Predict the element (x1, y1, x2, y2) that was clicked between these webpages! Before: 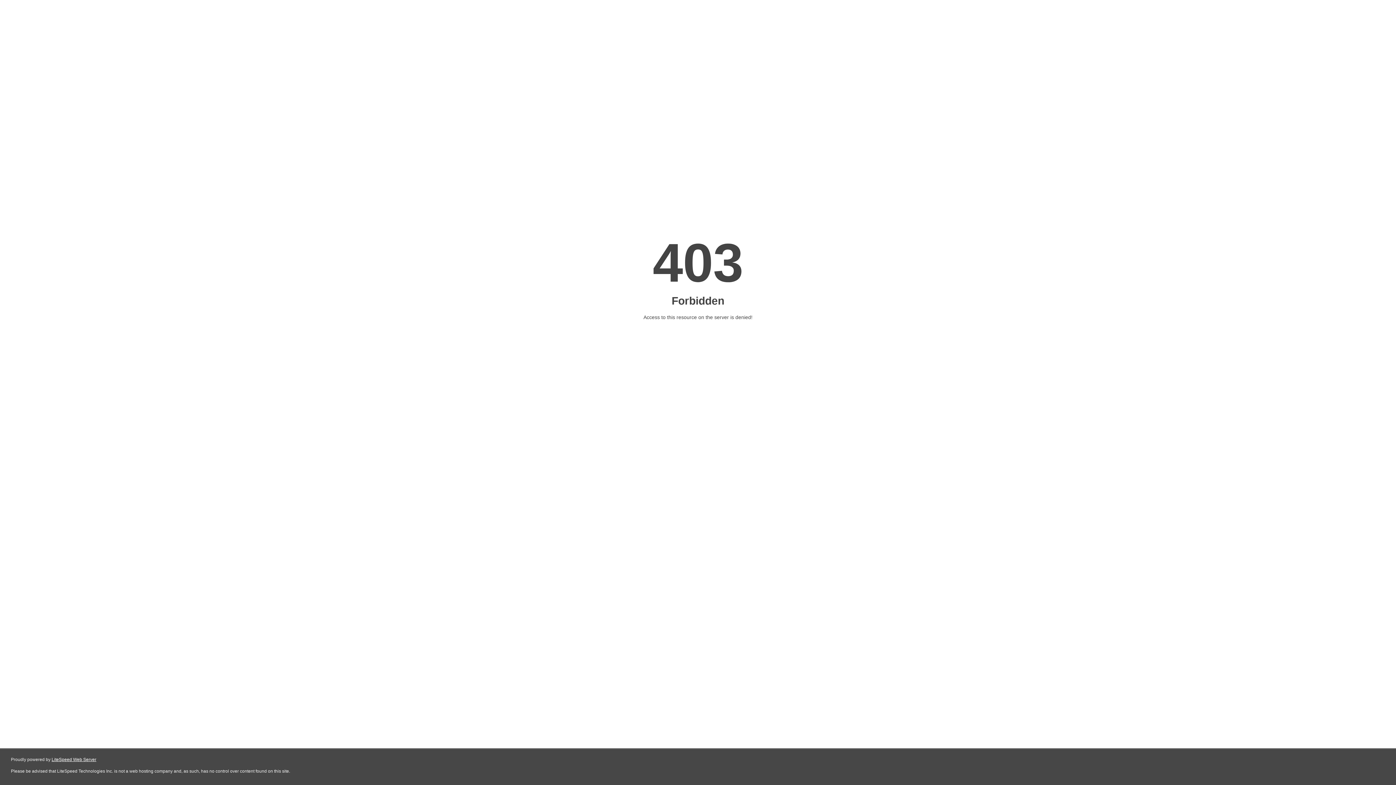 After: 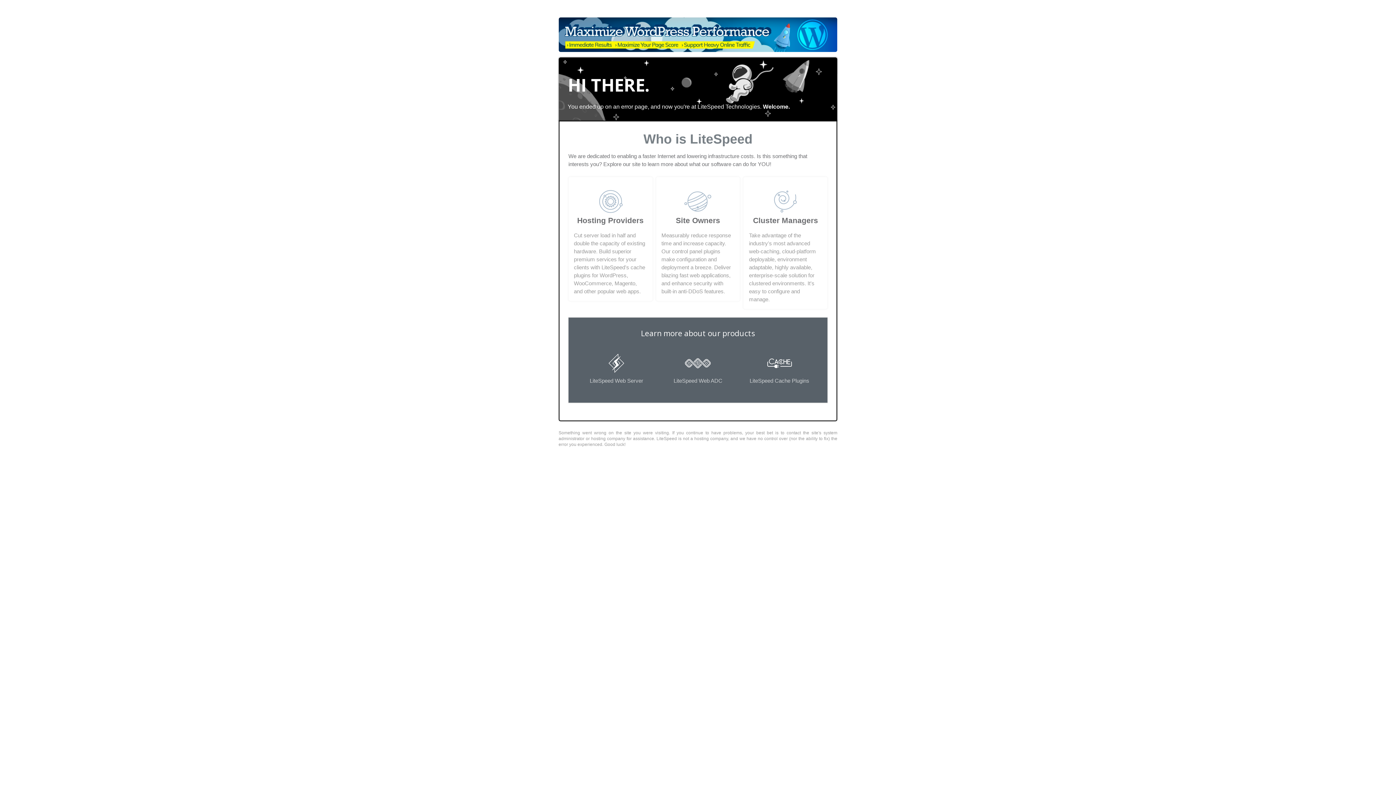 Action: label: LiteSpeed Web Server bbox: (51, 757, 96, 762)